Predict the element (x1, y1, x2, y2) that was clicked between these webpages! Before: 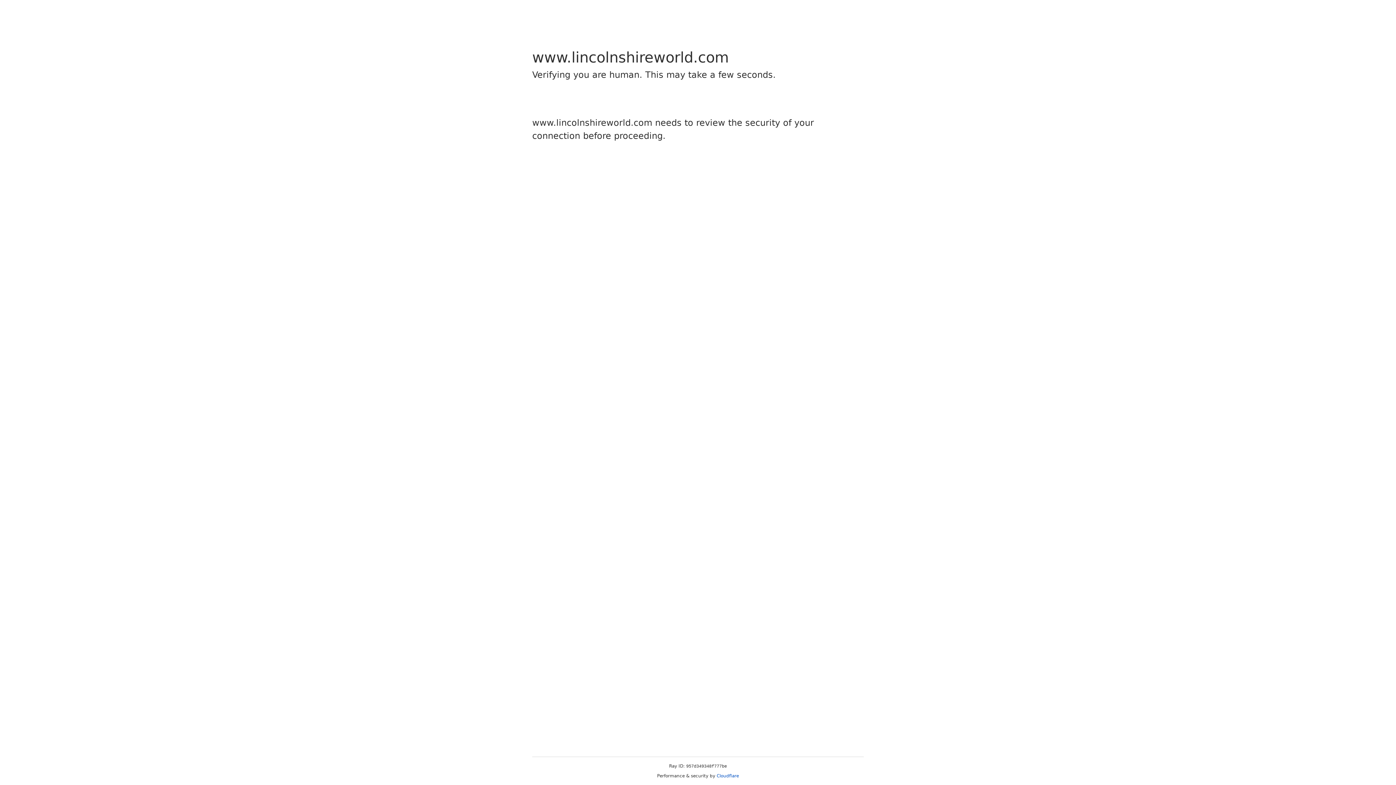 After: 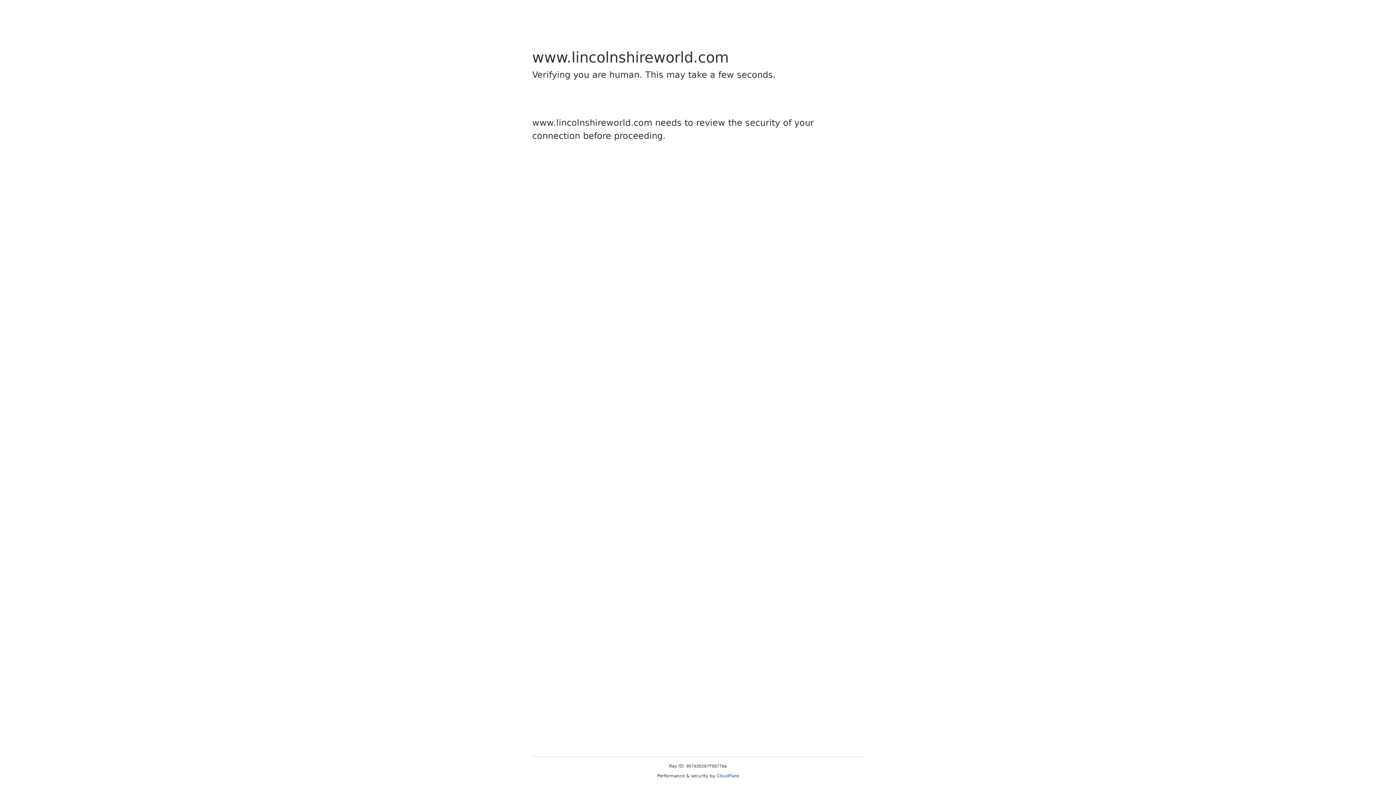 Action: label: Cloudflare bbox: (716, 773, 739, 778)